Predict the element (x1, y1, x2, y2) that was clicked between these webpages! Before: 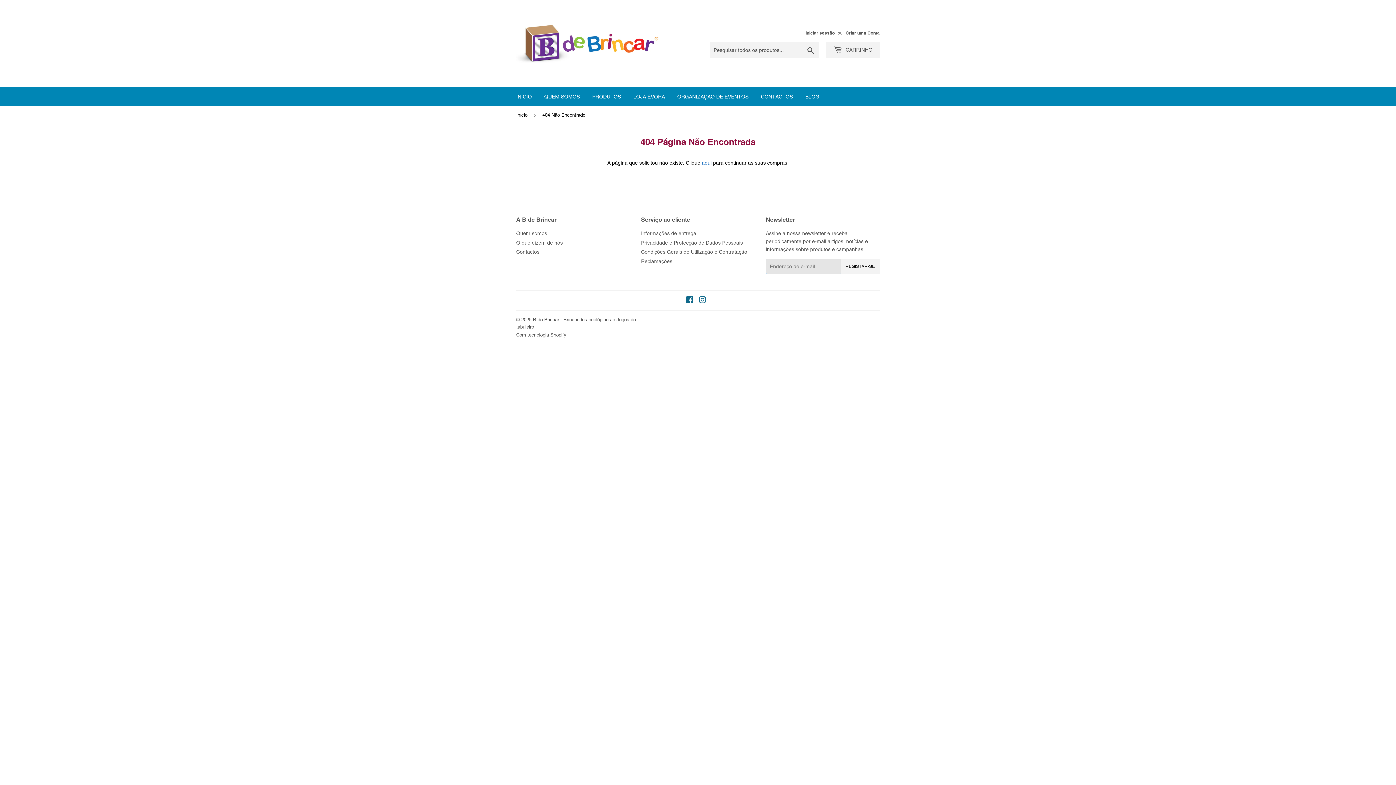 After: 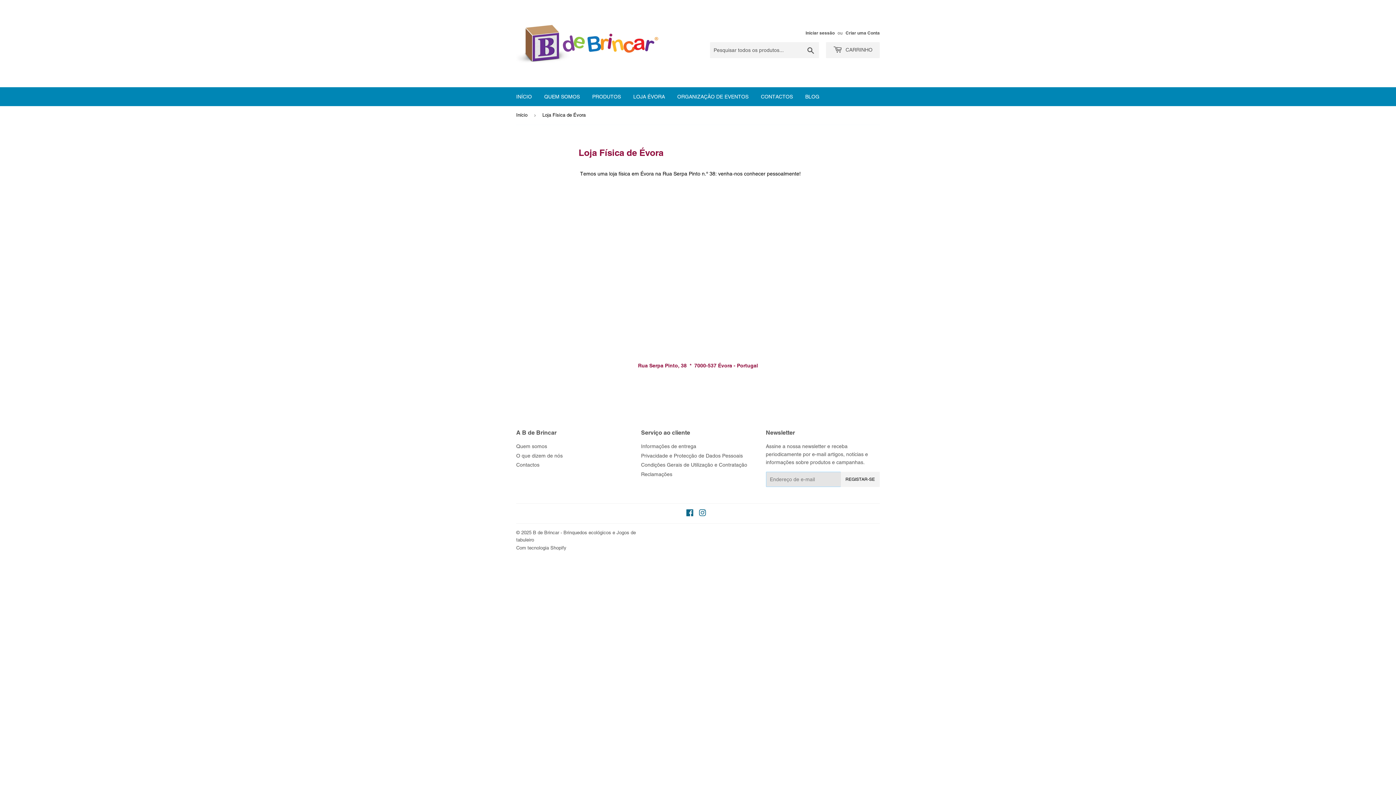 Action: bbox: (628, 87, 670, 106) label: LOJA ÉVORA